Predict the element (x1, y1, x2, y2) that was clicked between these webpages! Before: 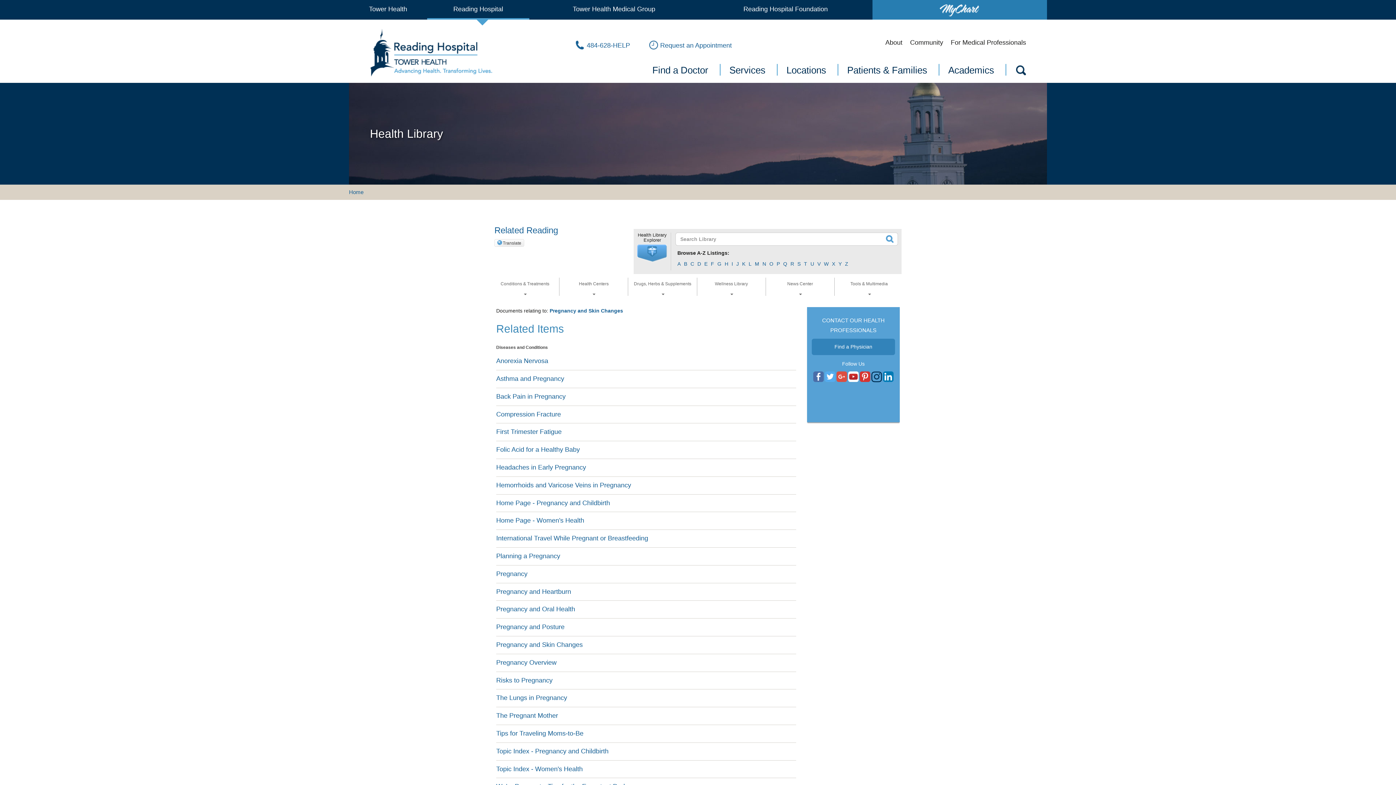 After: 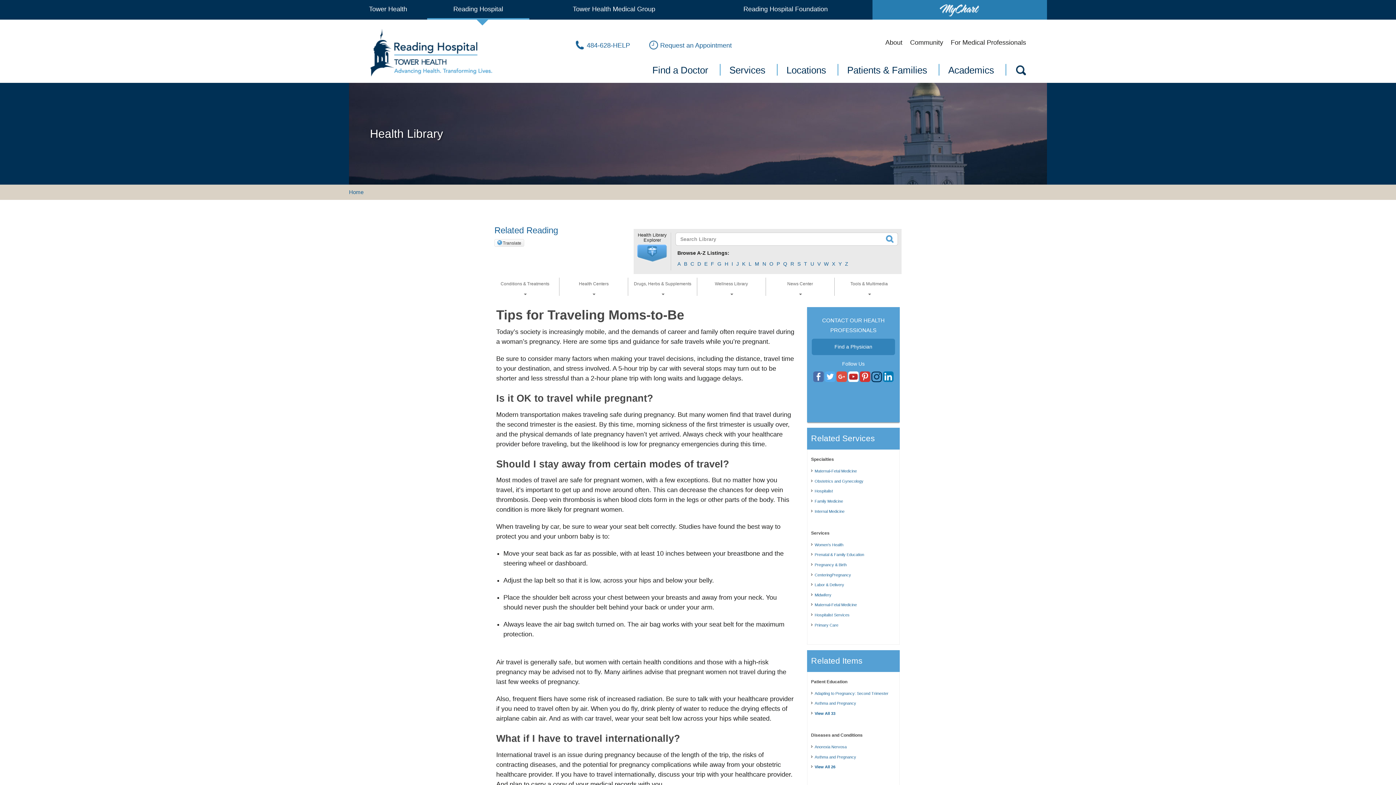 Action: label: Tips for Traveling Moms-to-Be bbox: (496, 730, 583, 737)